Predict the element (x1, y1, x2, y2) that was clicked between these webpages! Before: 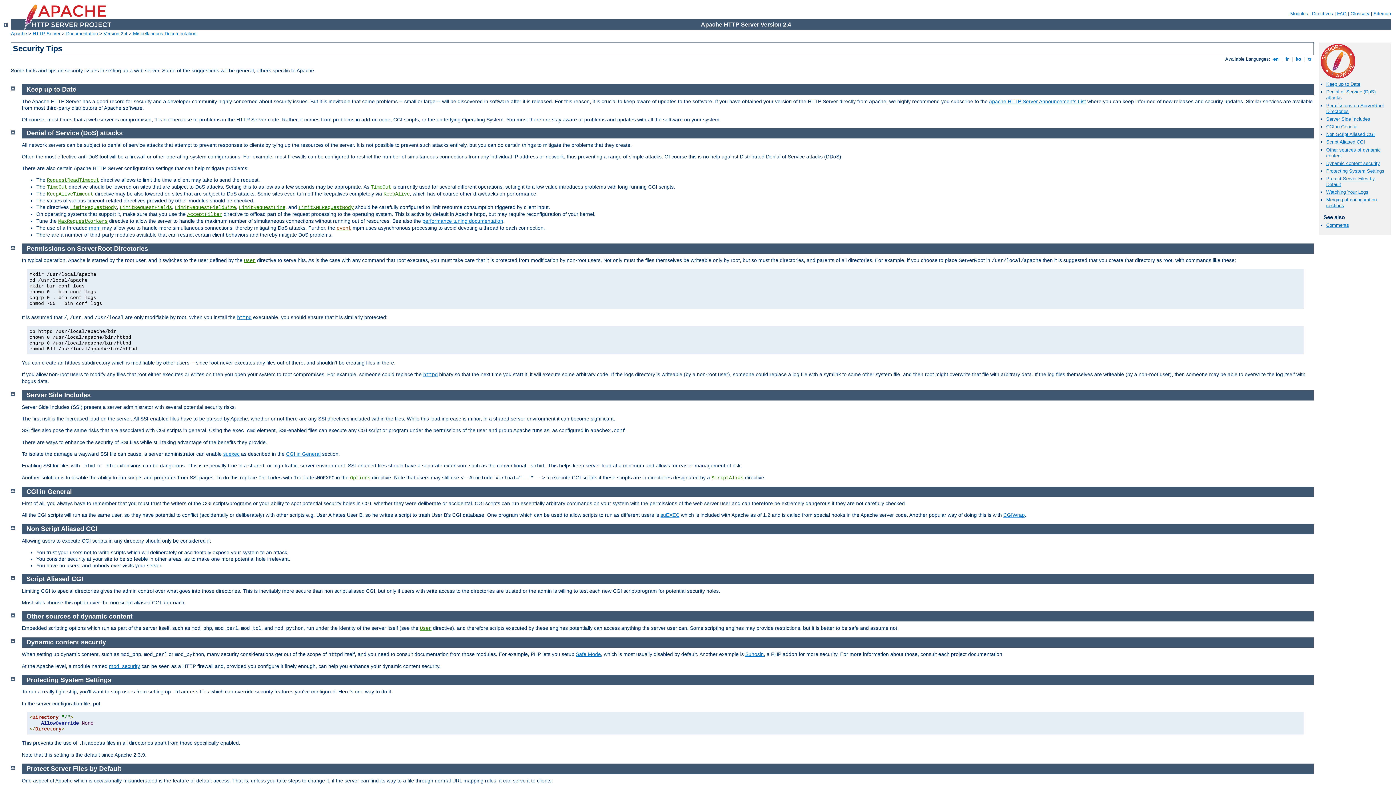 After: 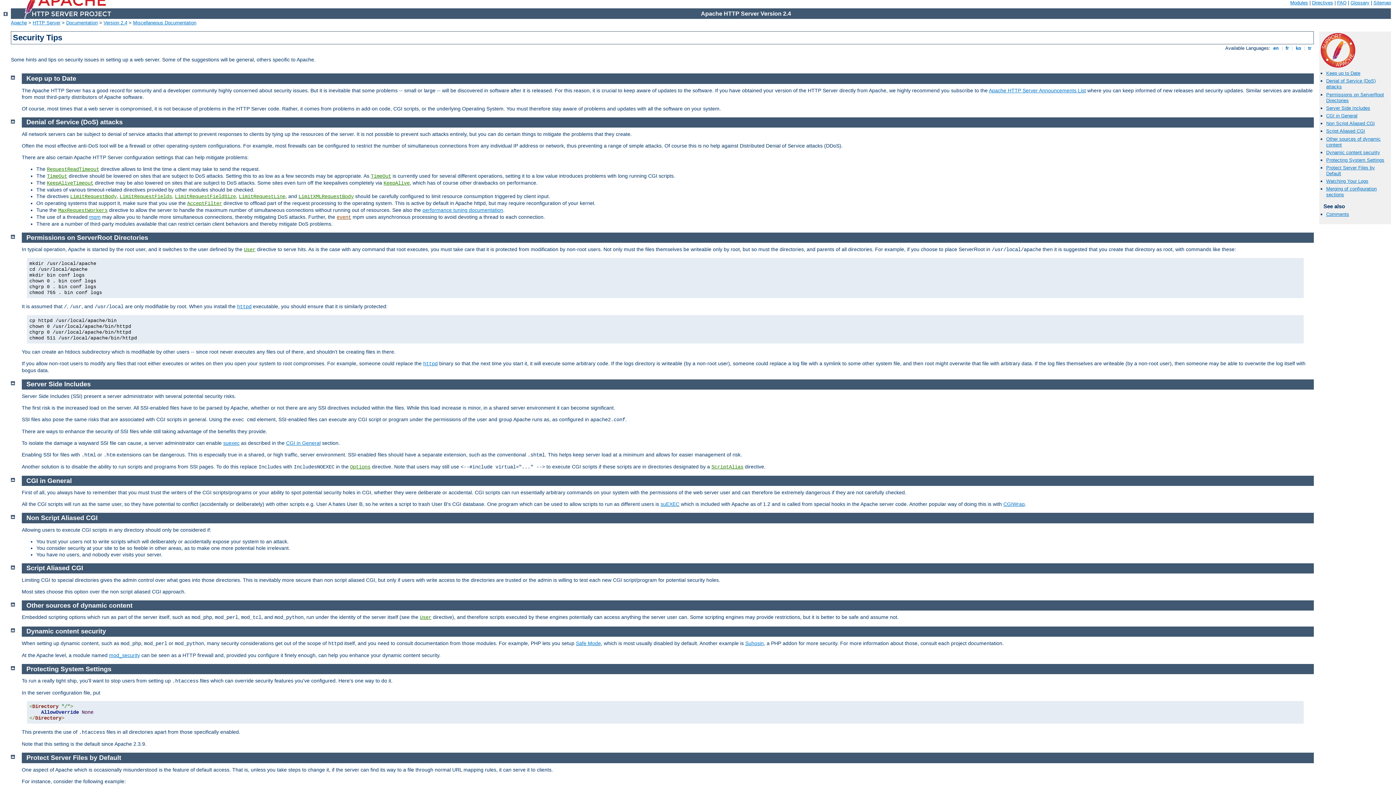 Action: bbox: (10, 574, 14, 580)